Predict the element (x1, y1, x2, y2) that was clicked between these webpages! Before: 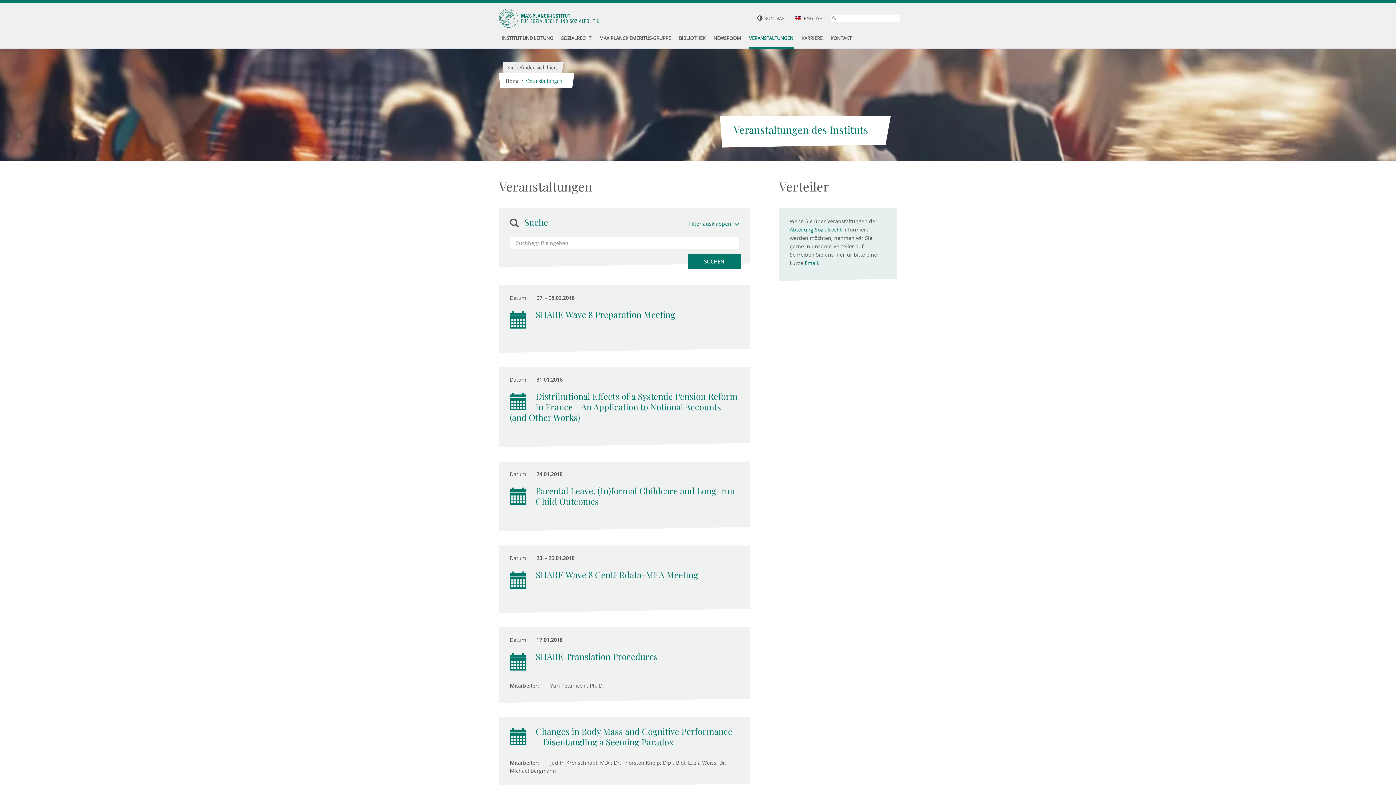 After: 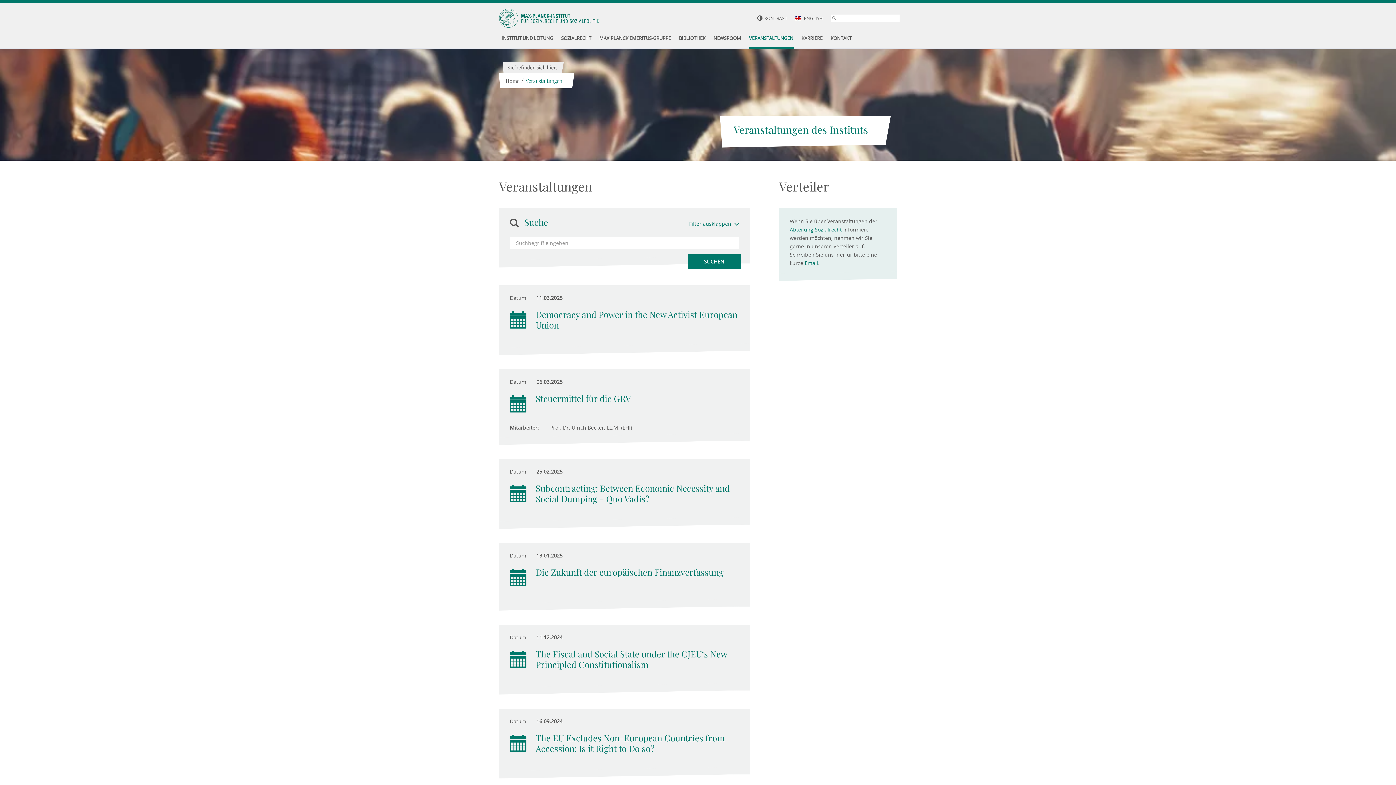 Action: label: VERANSTALTUNGEN bbox: (749, 29, 793, 48)